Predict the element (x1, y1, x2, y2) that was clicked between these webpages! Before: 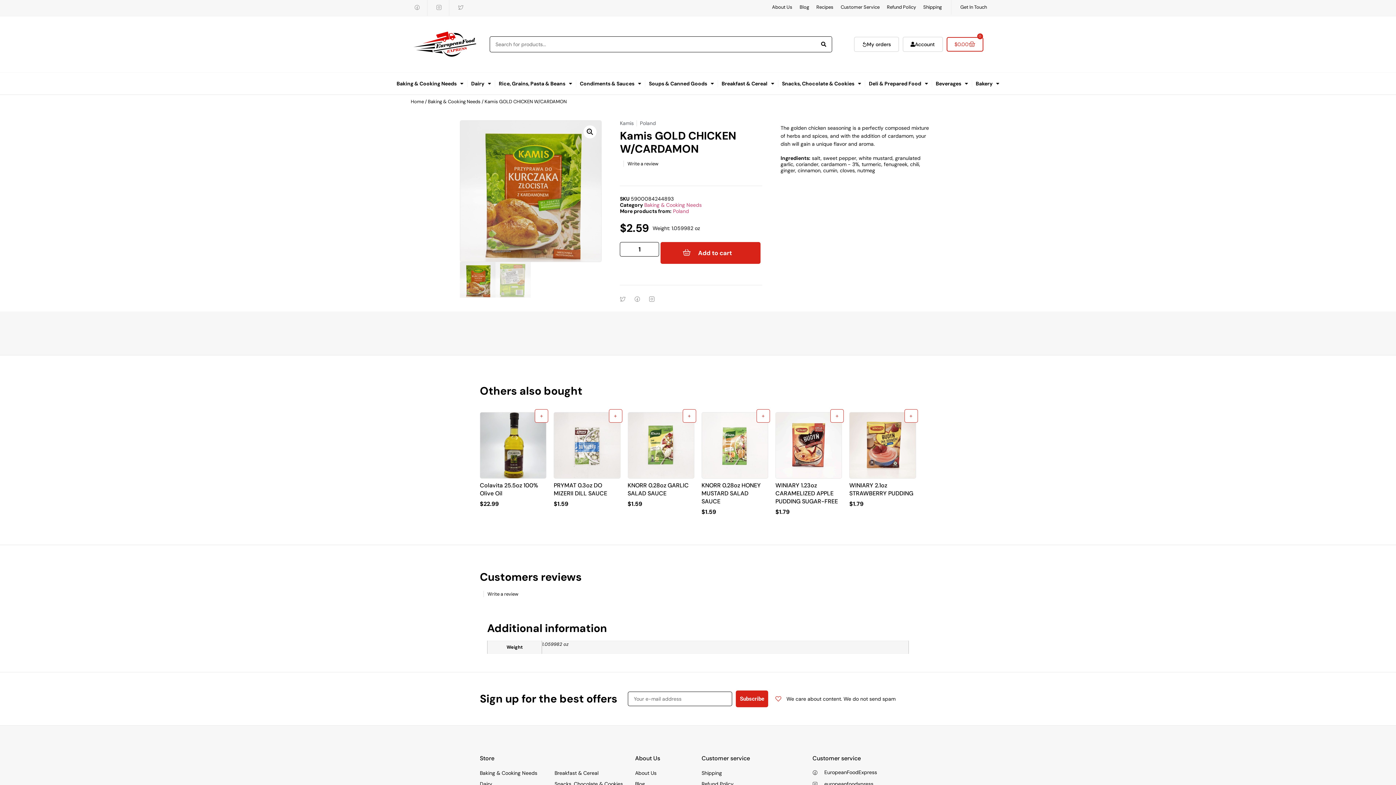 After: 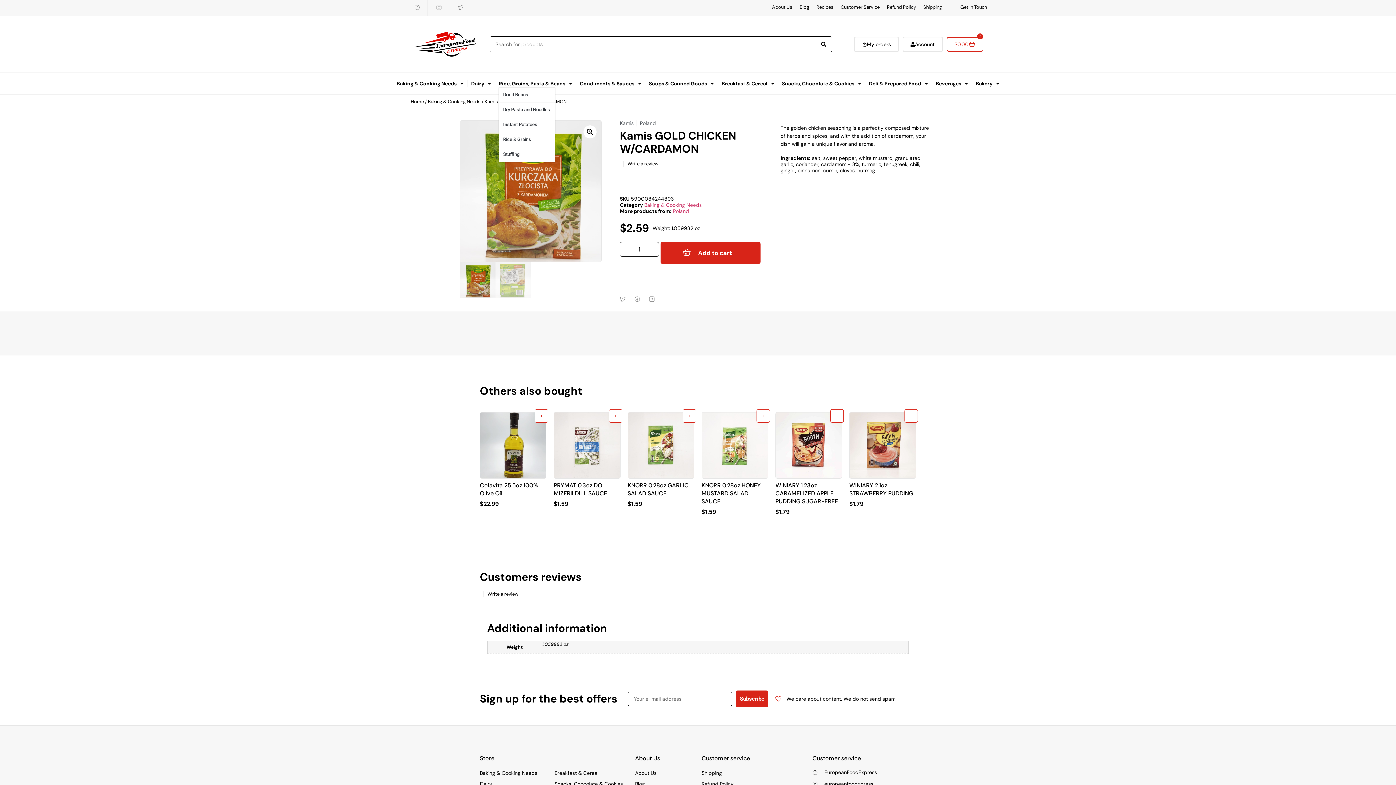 Action: bbox: (498, 79, 572, 87) label: Rice, Grains, Pasta & Beans